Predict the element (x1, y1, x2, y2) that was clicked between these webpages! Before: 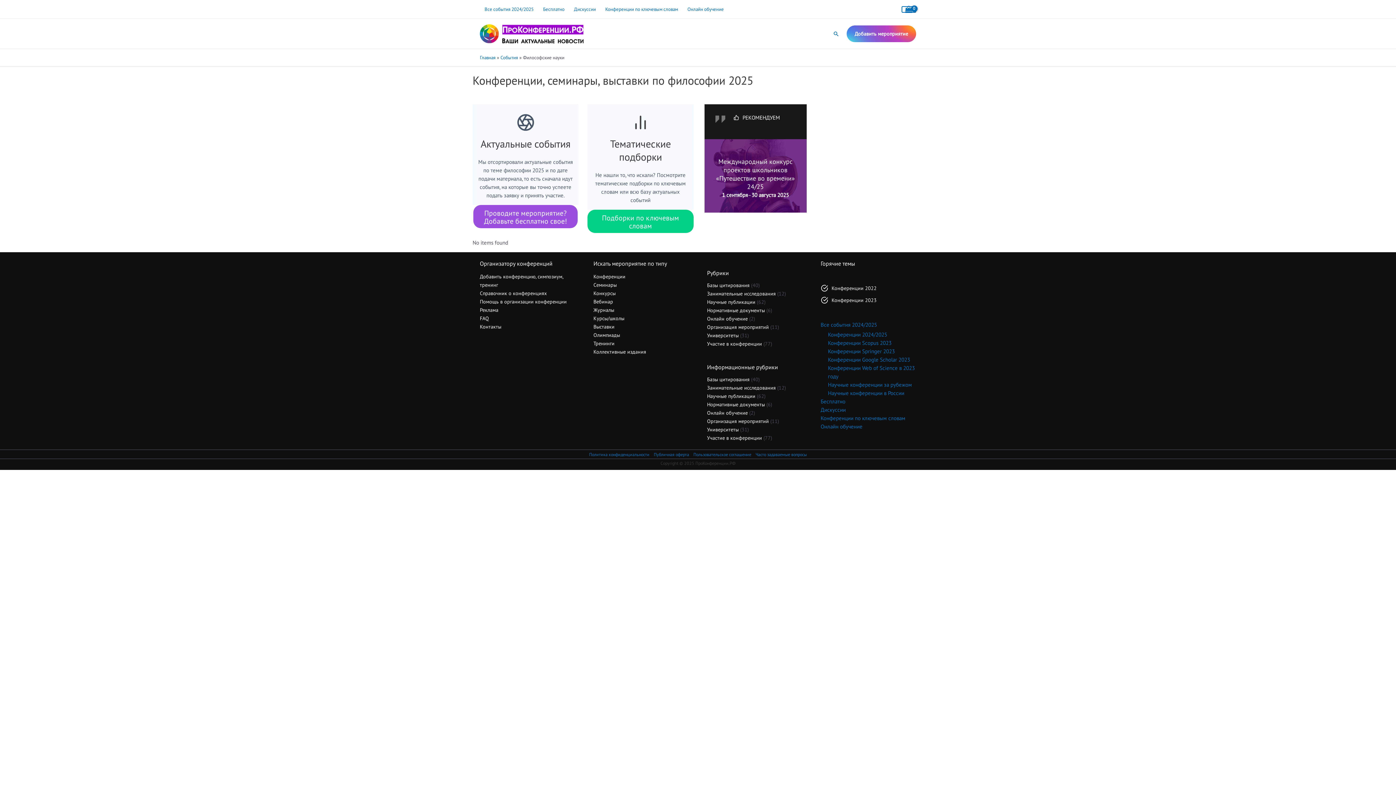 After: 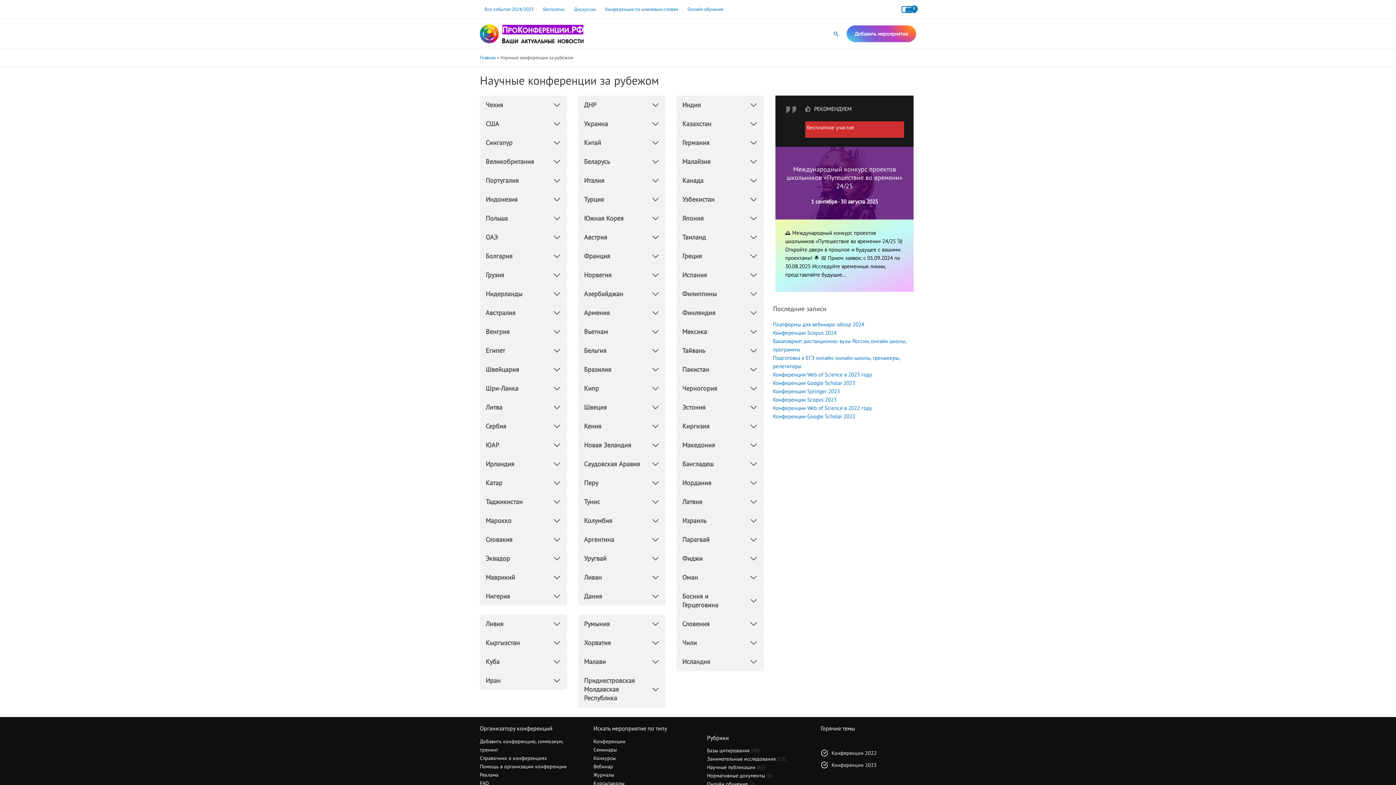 Action: label: Научные конференции за рубежом bbox: (828, 381, 912, 388)